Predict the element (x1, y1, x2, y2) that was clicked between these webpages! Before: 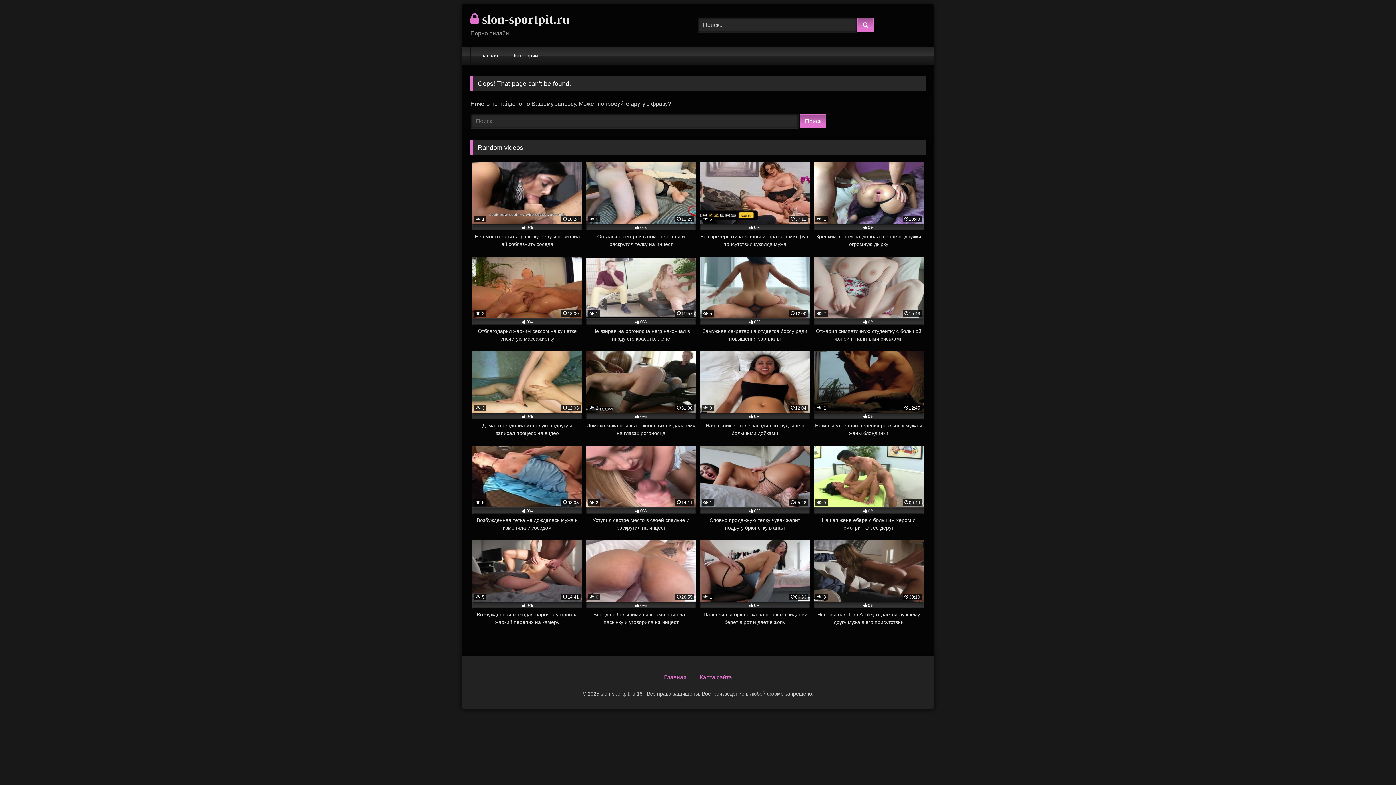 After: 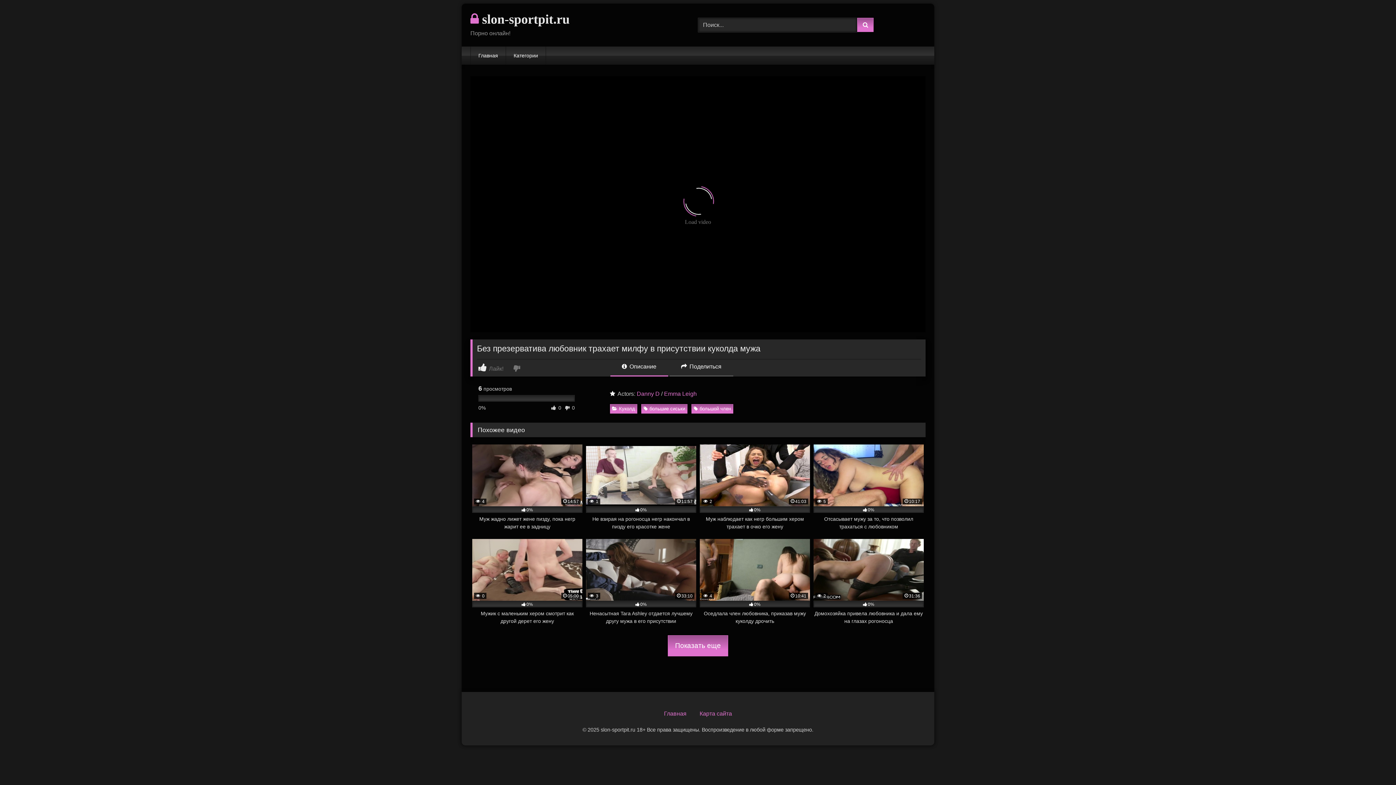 Action: label:  5
37:12
0%
Без презерватива любовник трахает милфу в присутствии куколда мужа bbox: (700, 162, 810, 248)